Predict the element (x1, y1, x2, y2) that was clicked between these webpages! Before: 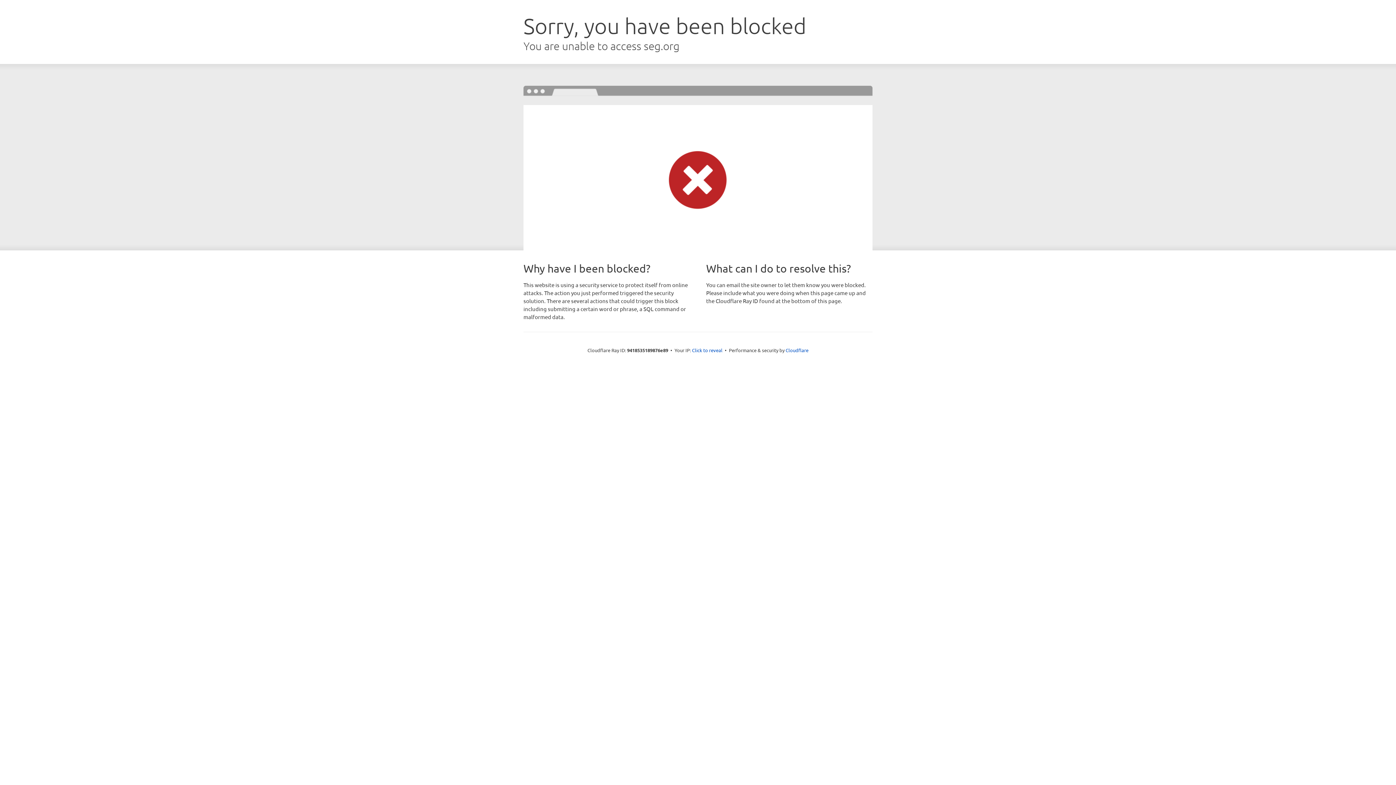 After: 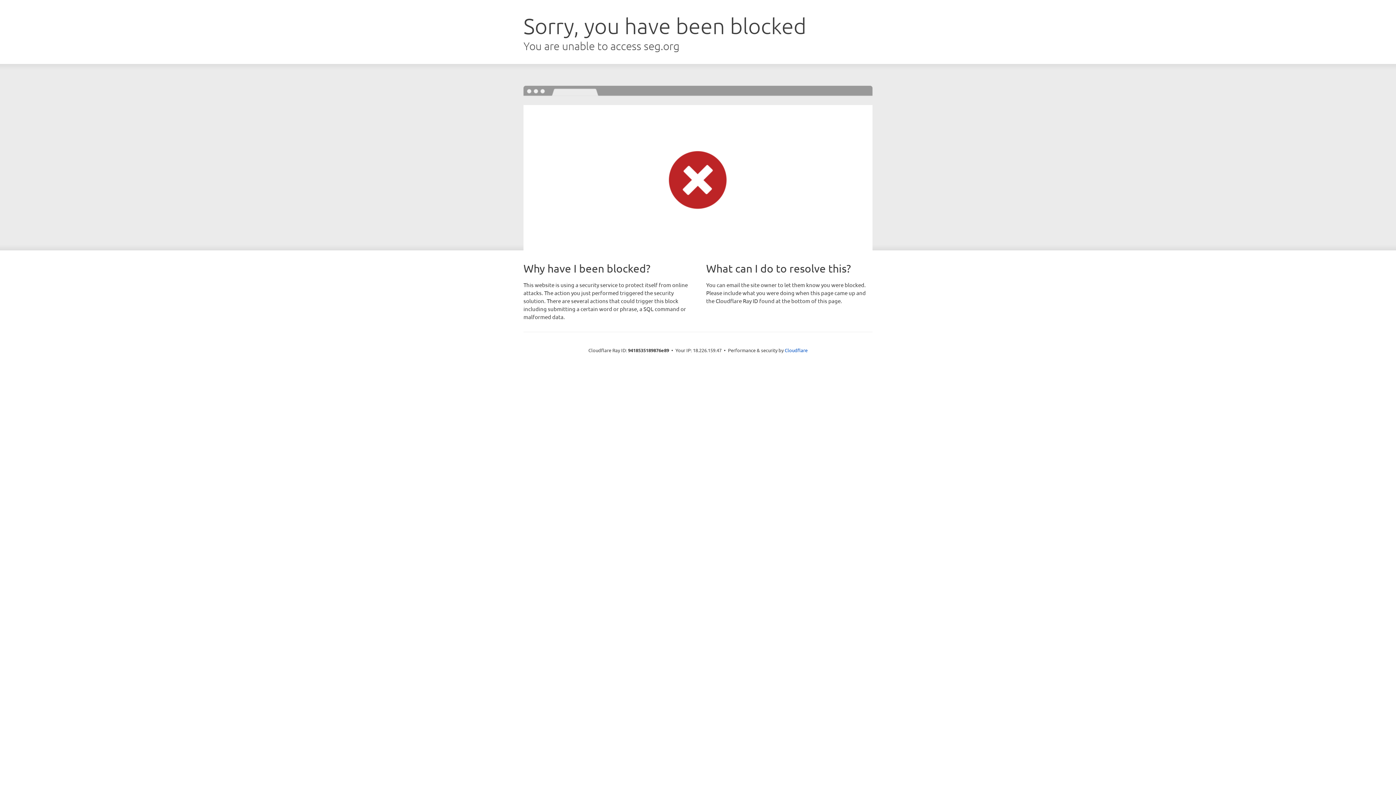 Action: bbox: (692, 346, 722, 353) label: Click to reveal